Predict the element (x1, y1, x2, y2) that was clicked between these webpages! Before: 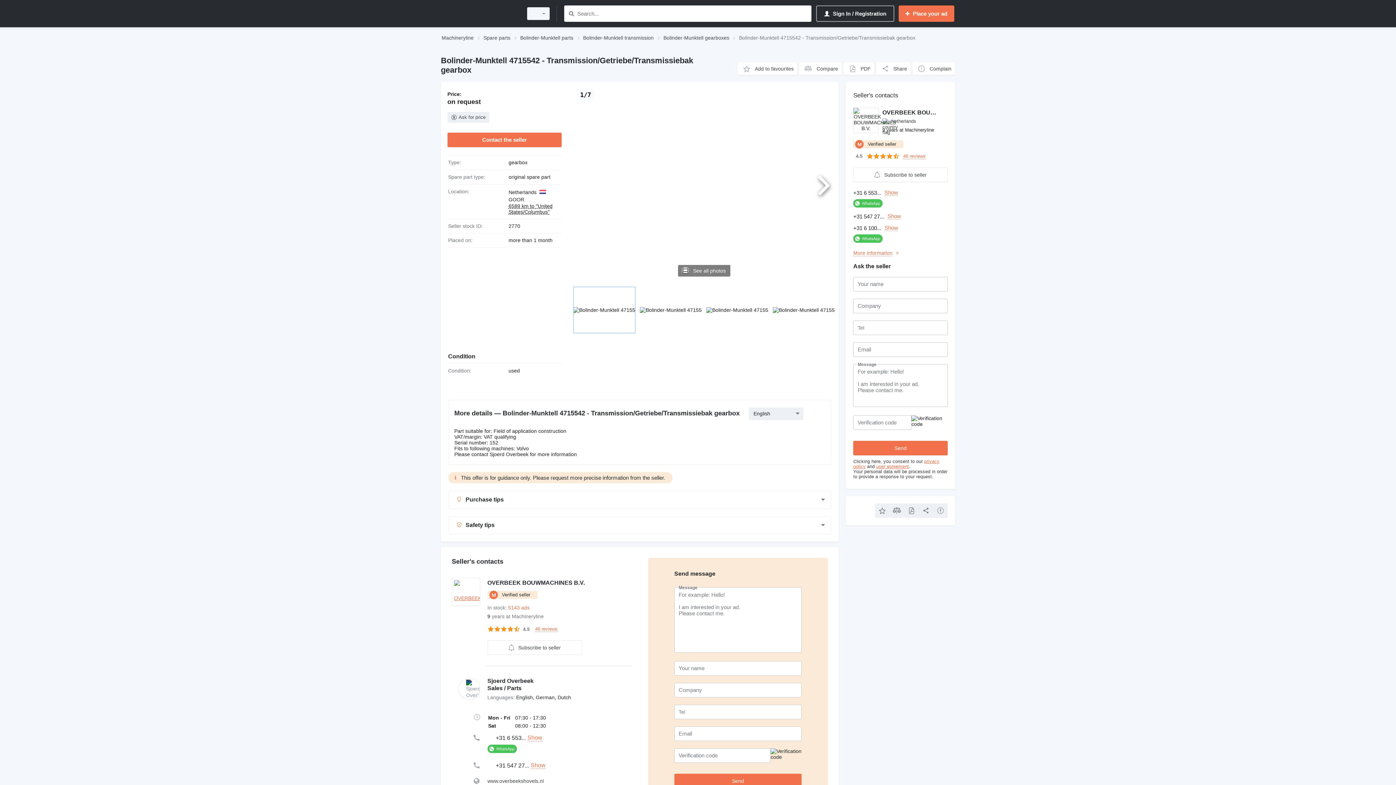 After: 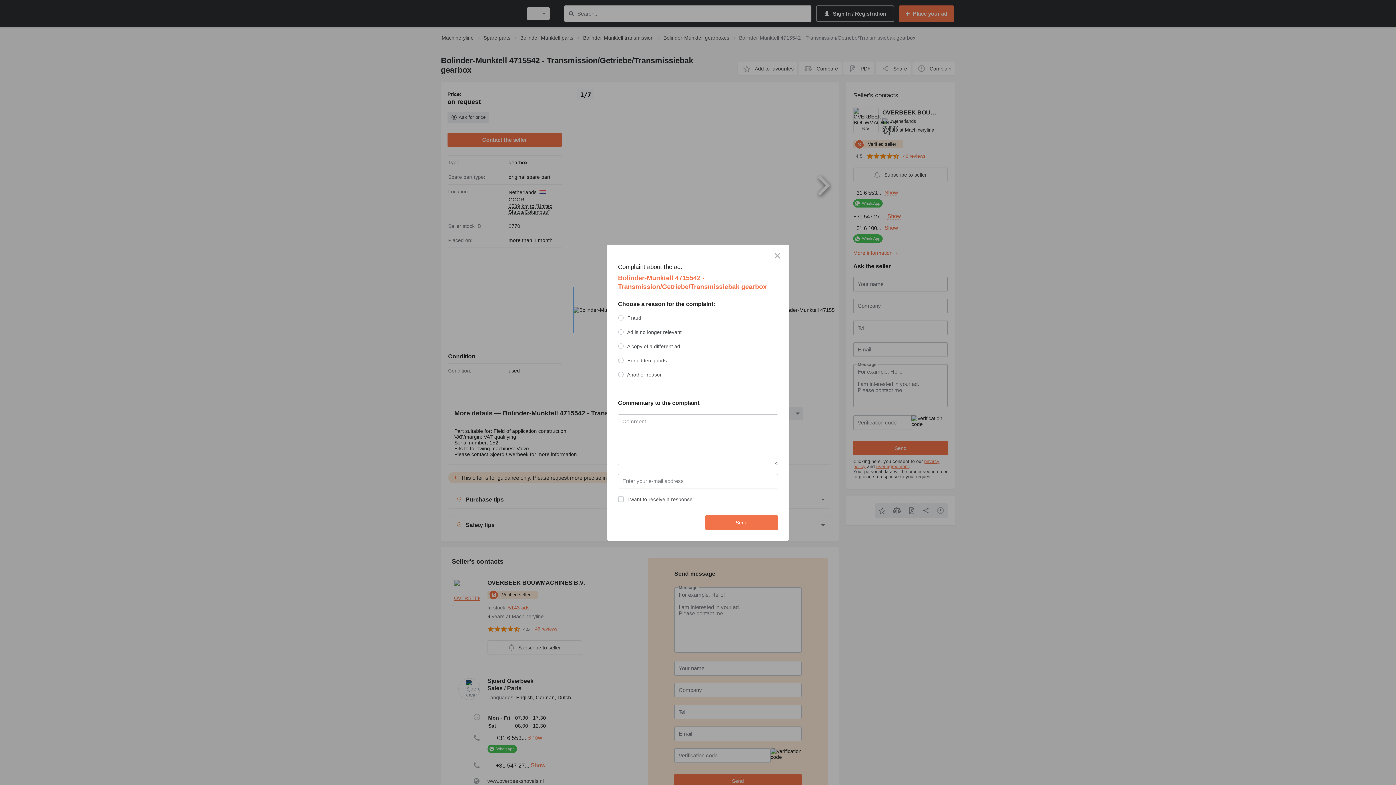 Action: label: Complain bbox: (912, 62, 955, 74)